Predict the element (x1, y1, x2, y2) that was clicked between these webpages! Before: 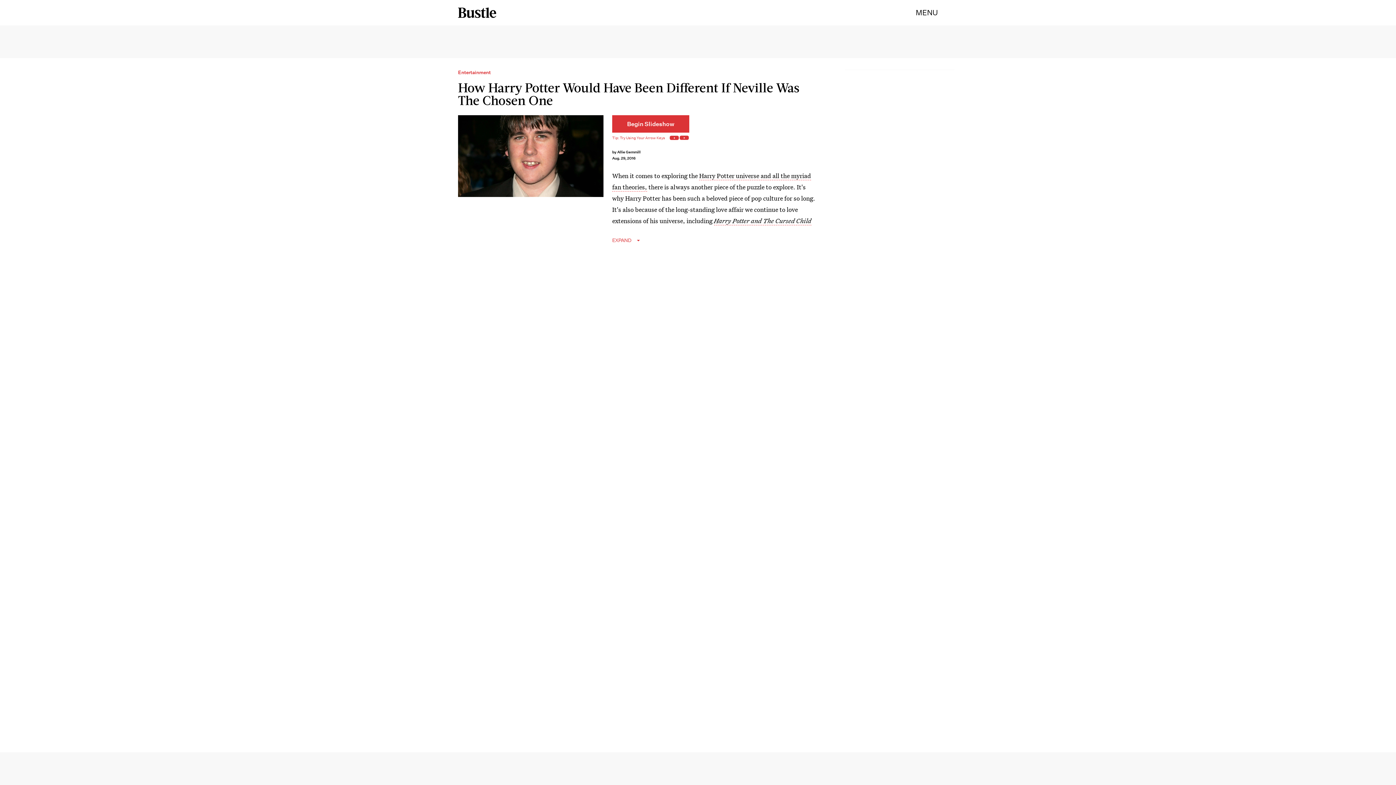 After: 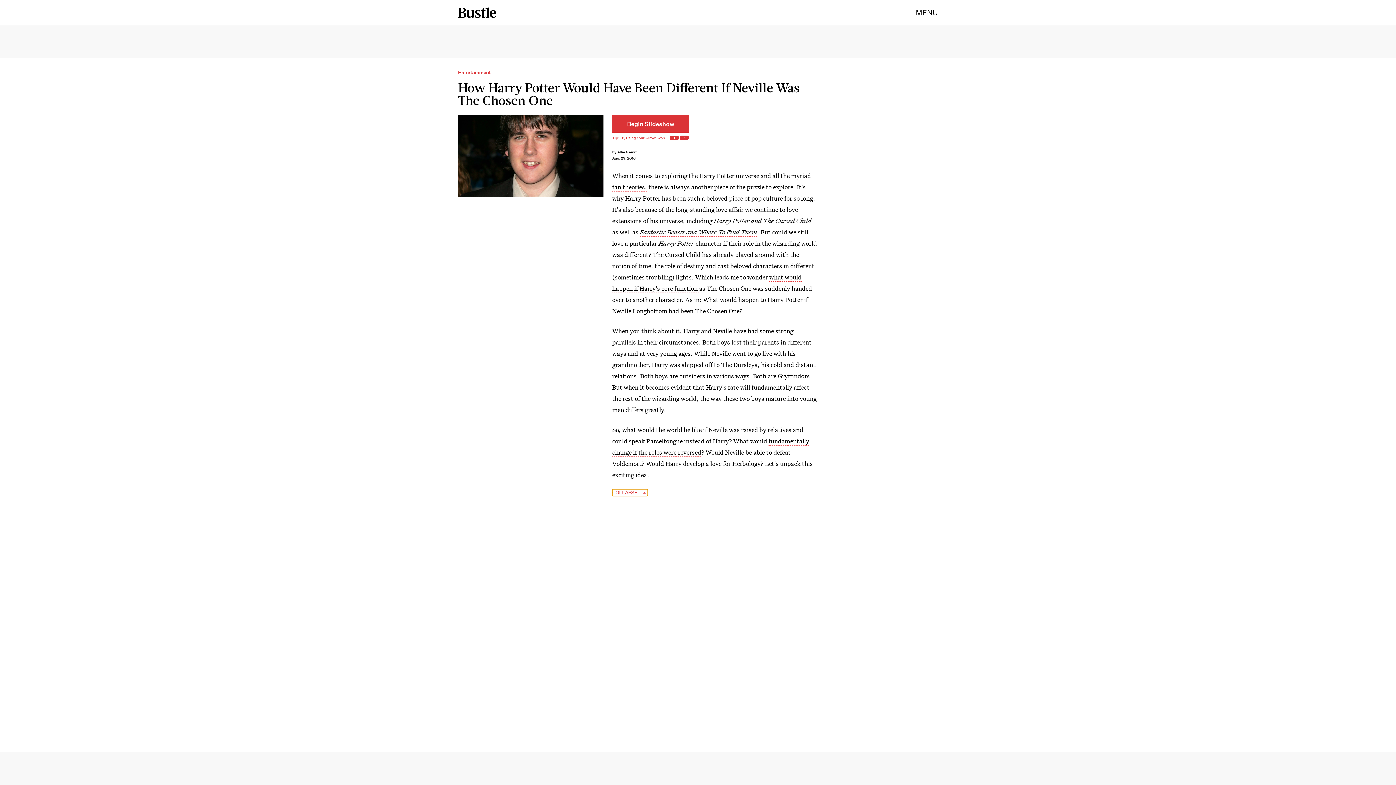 Action: label: EXPAND bbox: (612, 237, 642, 244)